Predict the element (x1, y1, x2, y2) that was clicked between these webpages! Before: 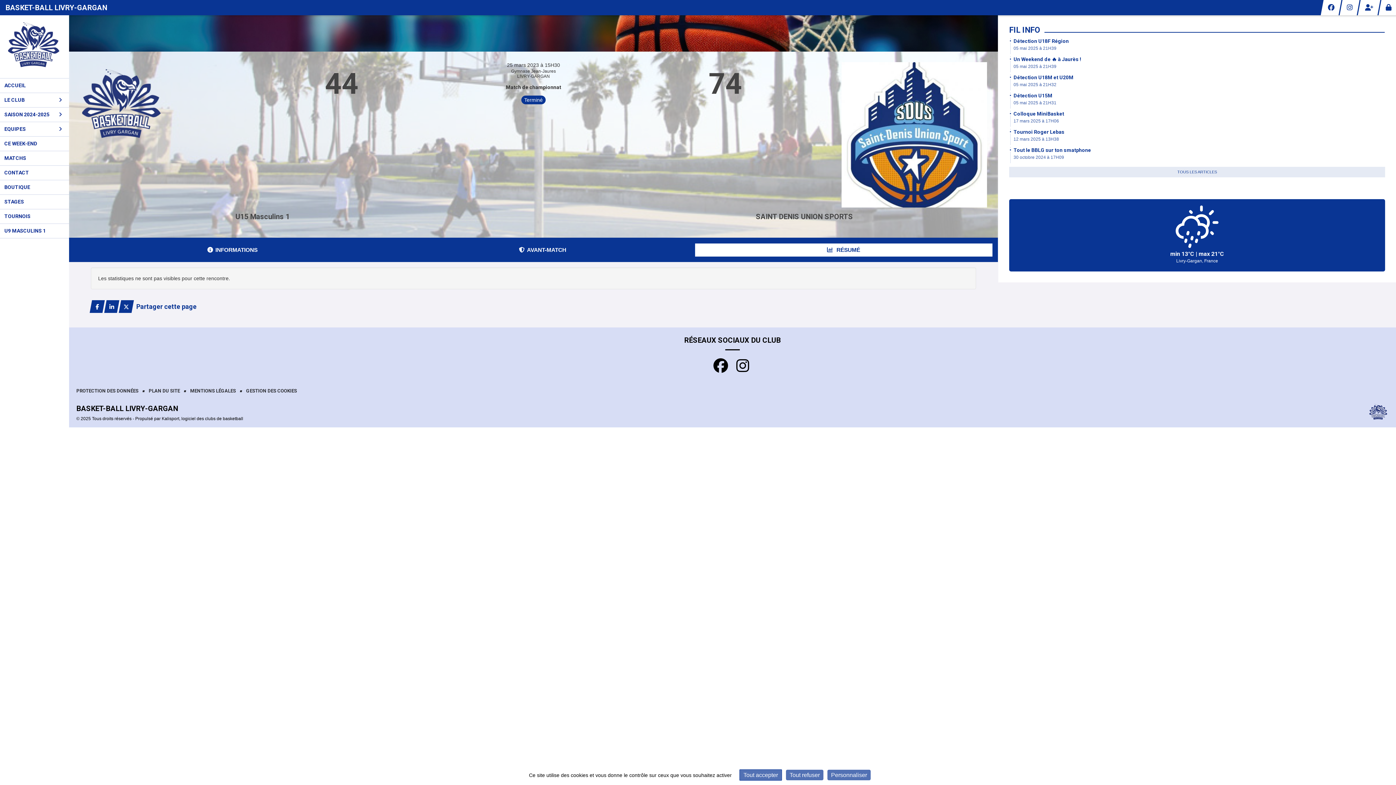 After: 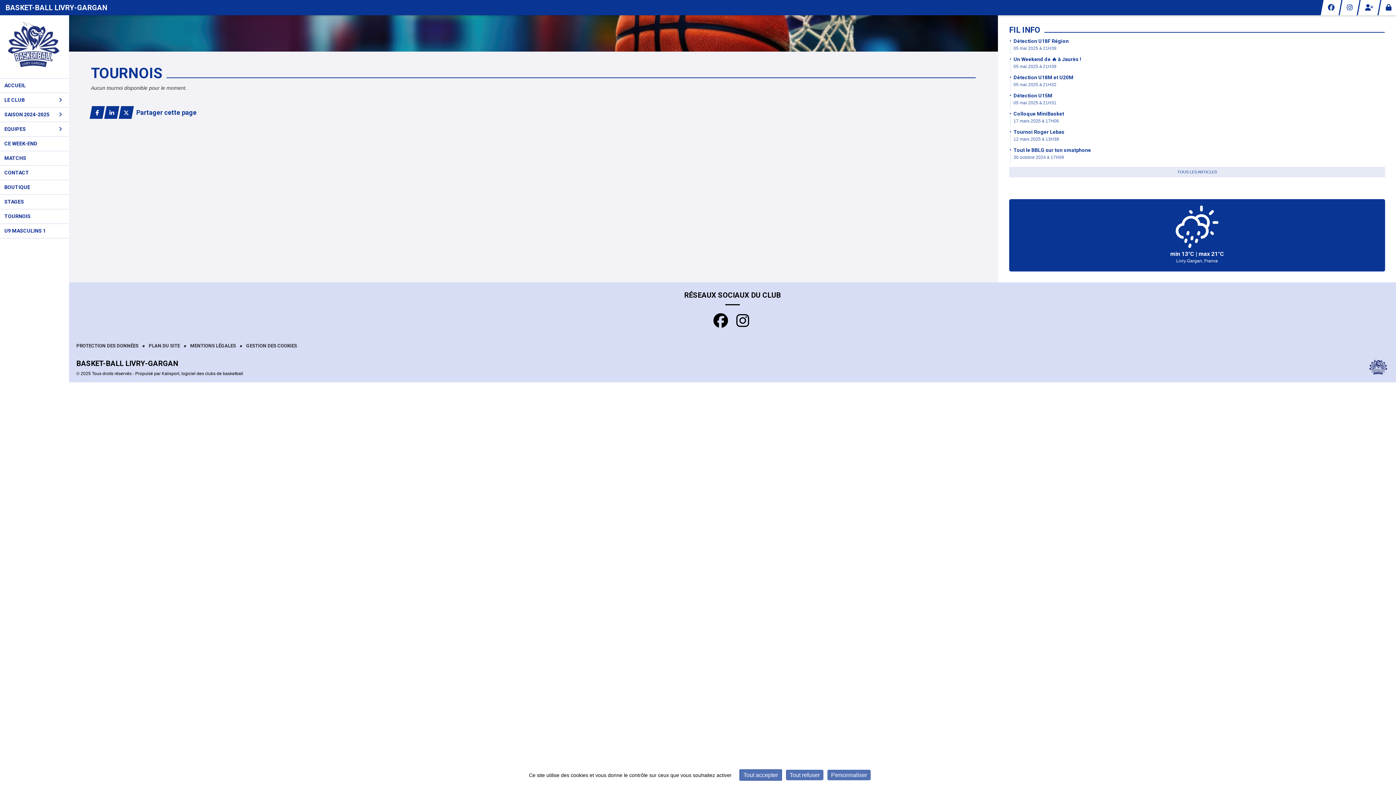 Action: label: TOURNOIS bbox: (0, 209, 69, 223)